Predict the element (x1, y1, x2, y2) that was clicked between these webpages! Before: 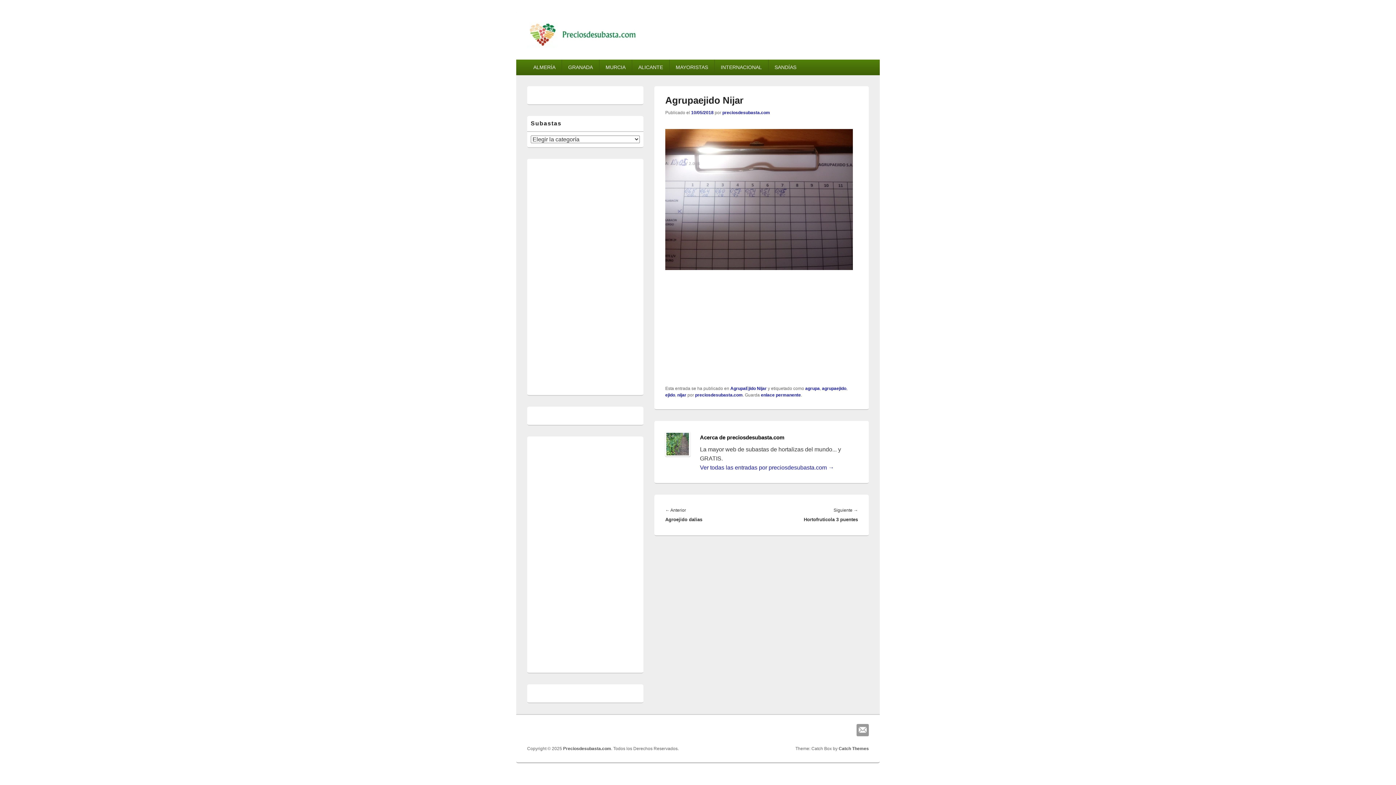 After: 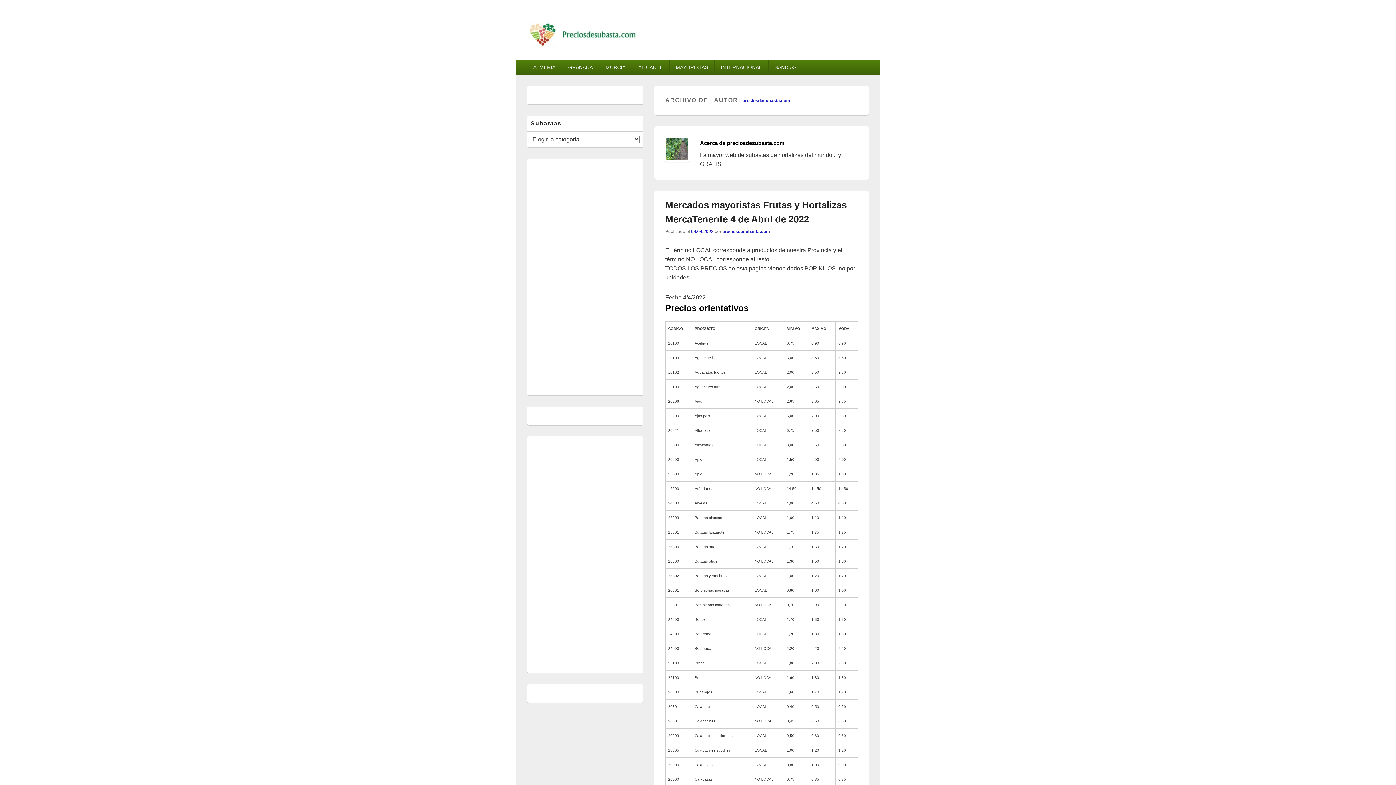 Action: bbox: (722, 110, 770, 115) label: preciosdesubasta.com